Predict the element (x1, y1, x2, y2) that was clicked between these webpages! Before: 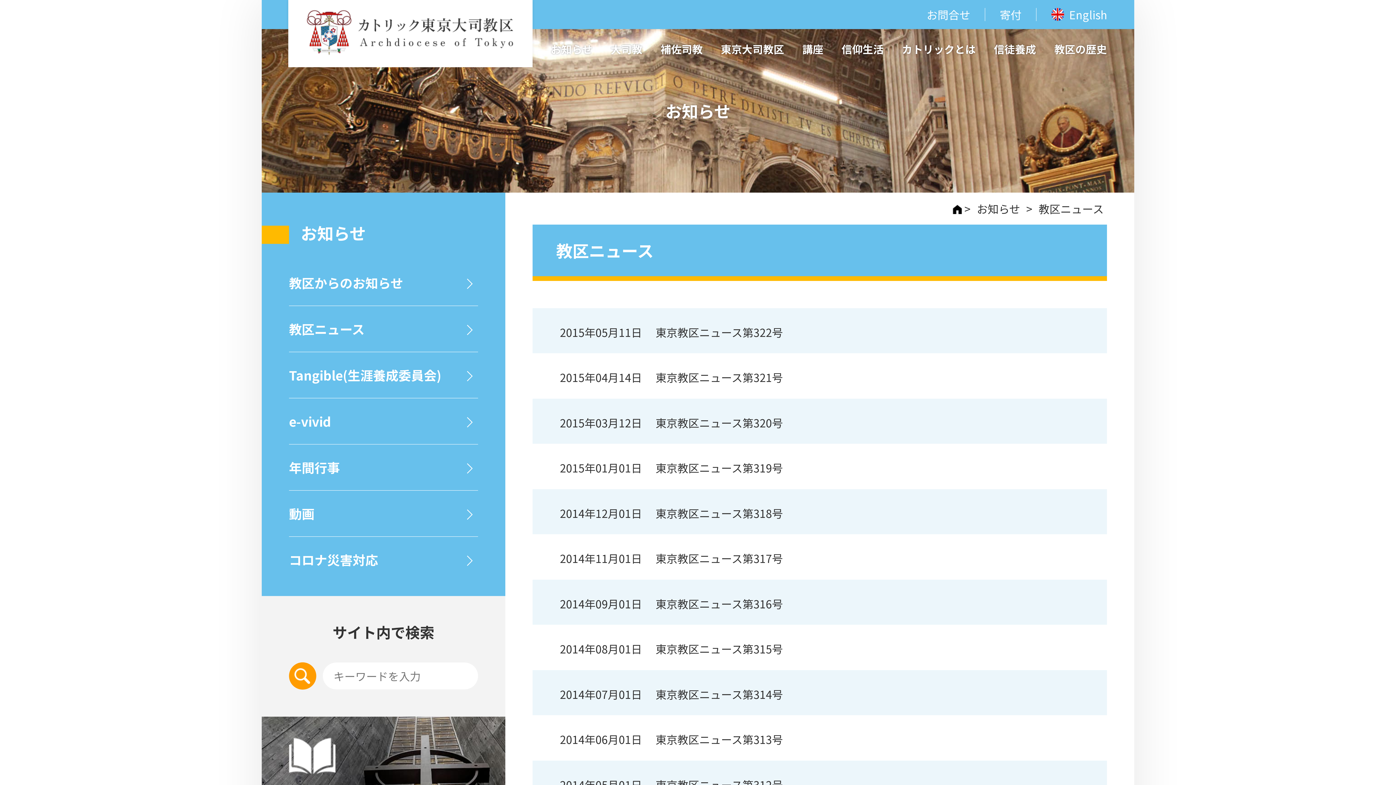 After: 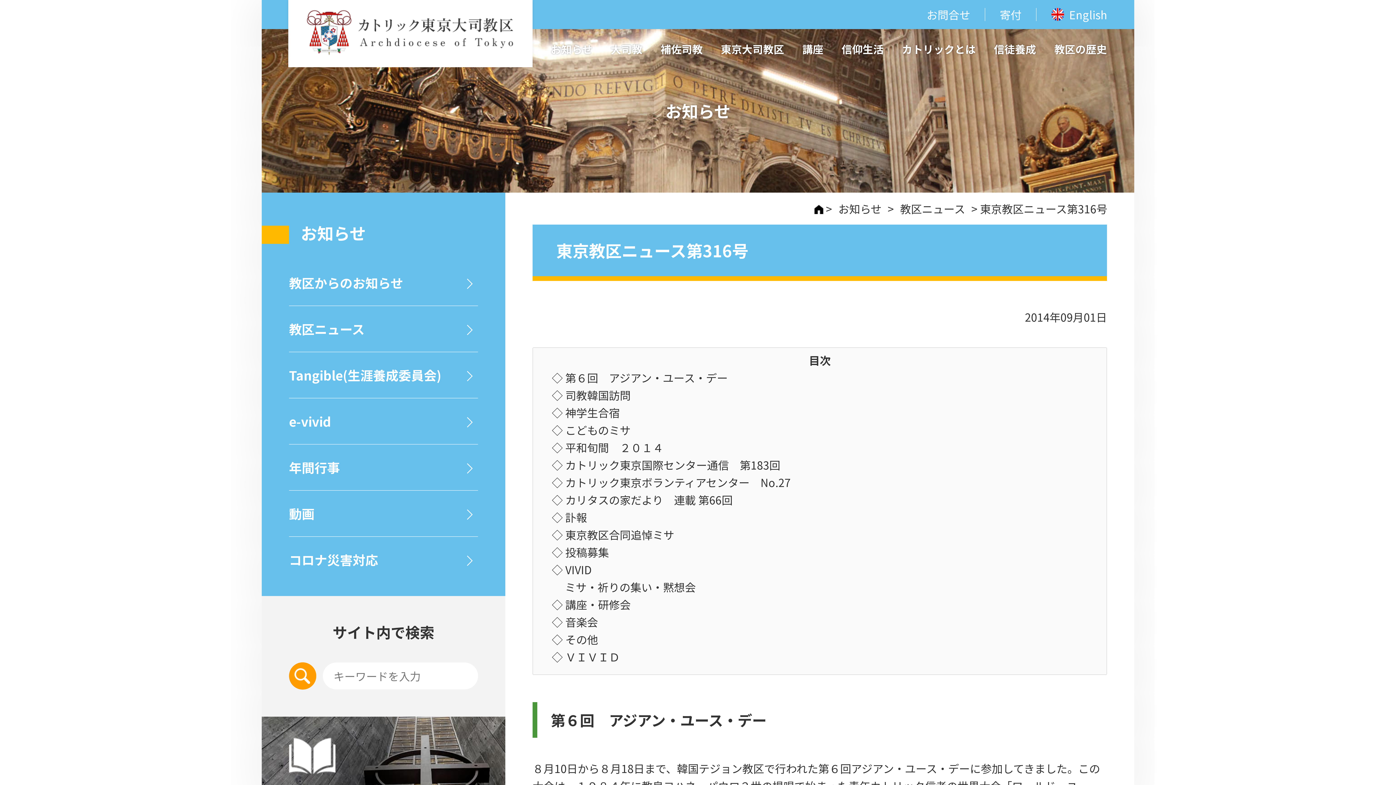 Action: label: 2014年09月01日
東京教区ニュース第316号 bbox: (532, 579, 1107, 625)